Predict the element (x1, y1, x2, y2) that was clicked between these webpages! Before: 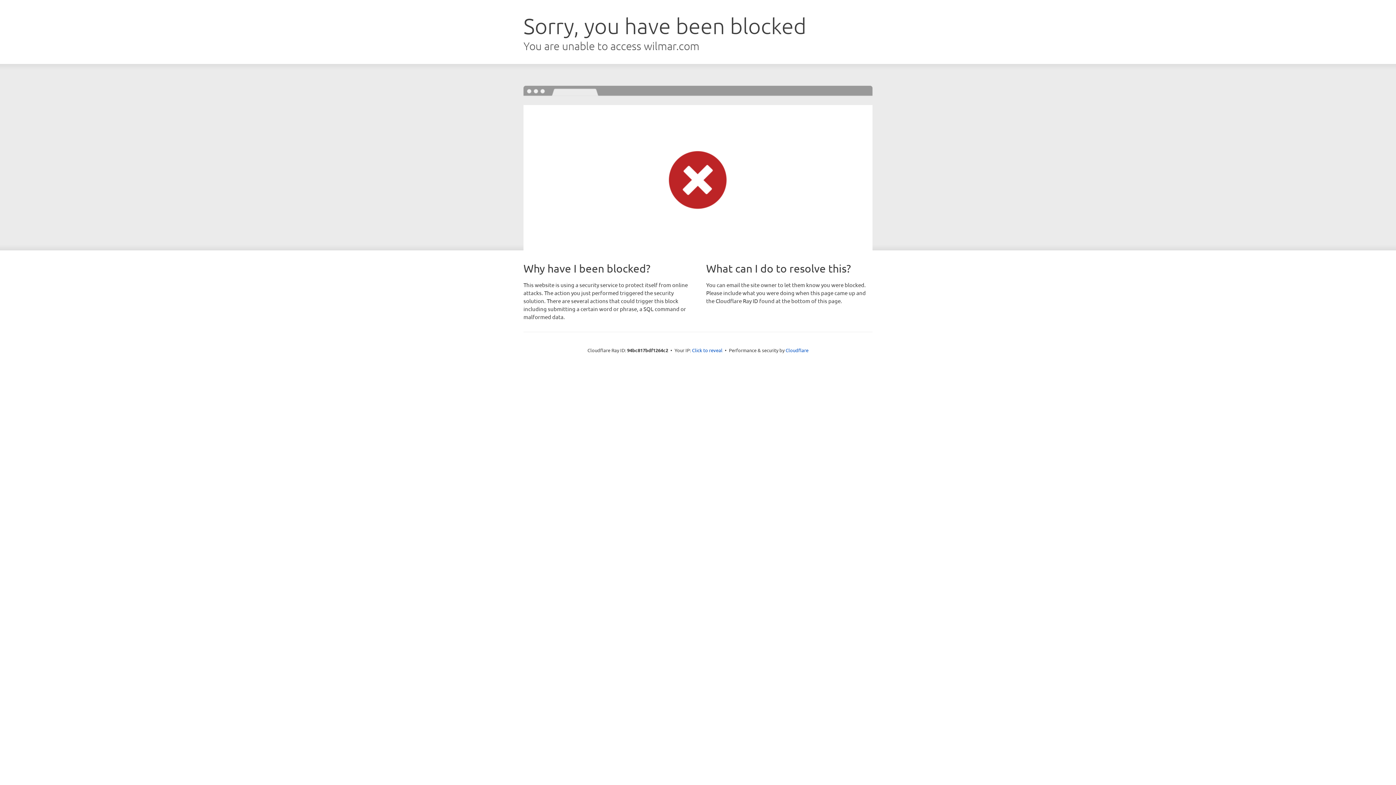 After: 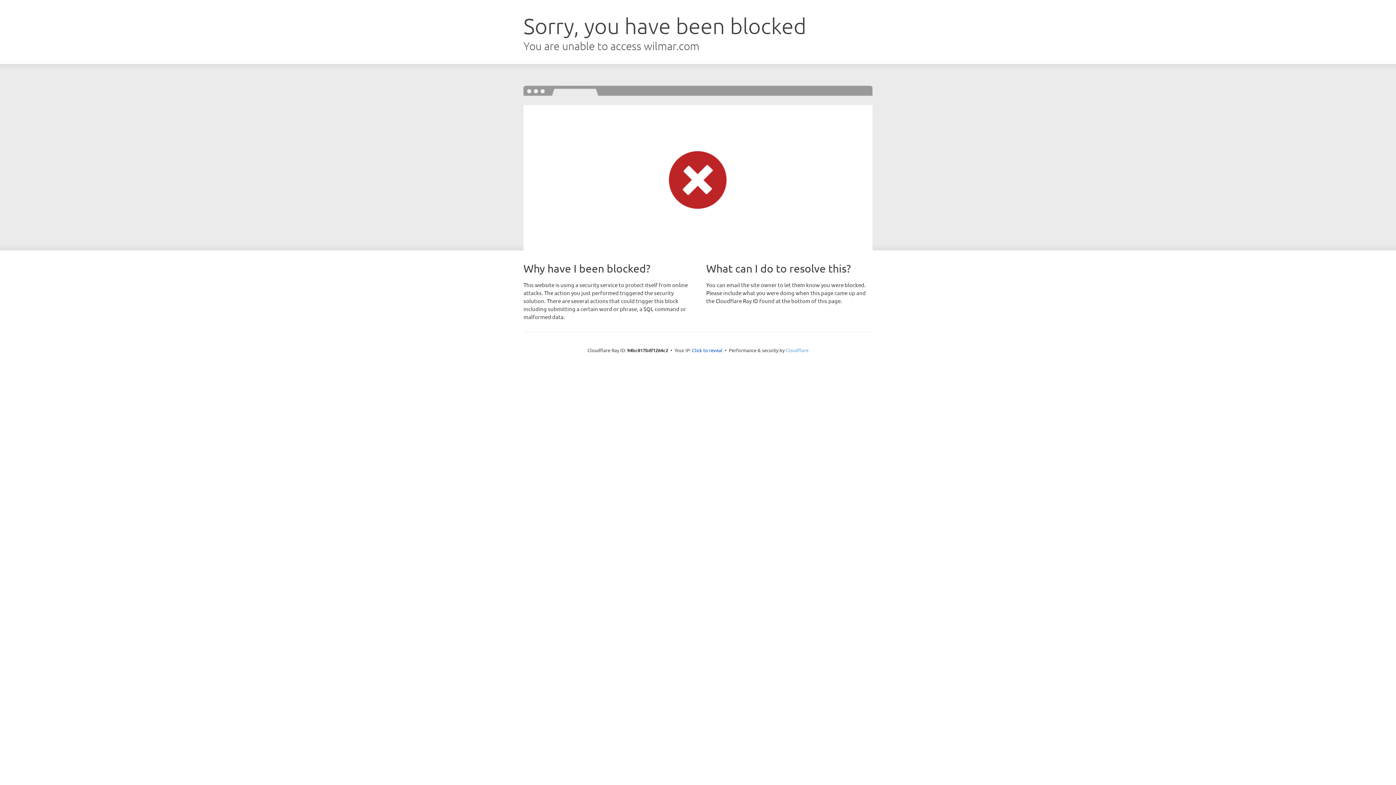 Action: label: Cloudflare bbox: (785, 347, 808, 353)